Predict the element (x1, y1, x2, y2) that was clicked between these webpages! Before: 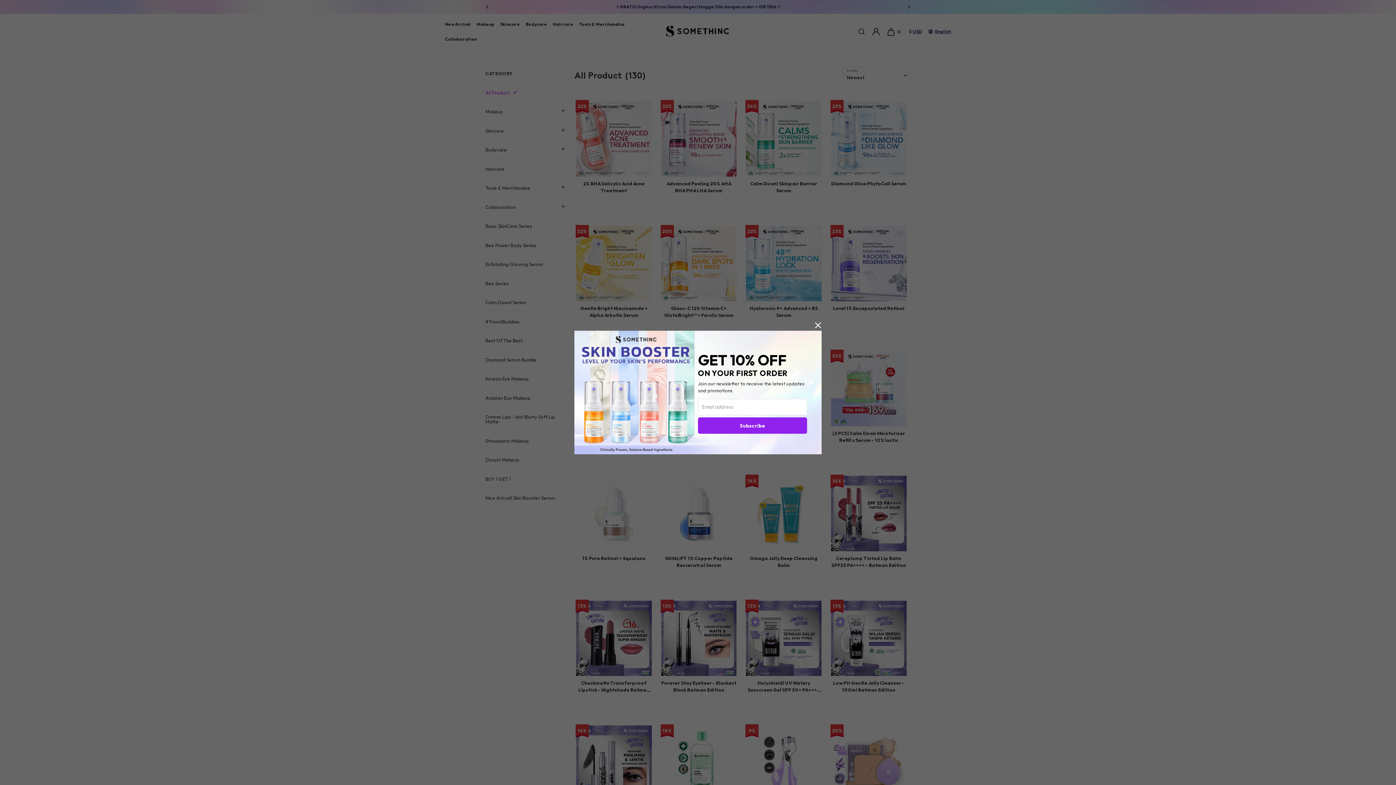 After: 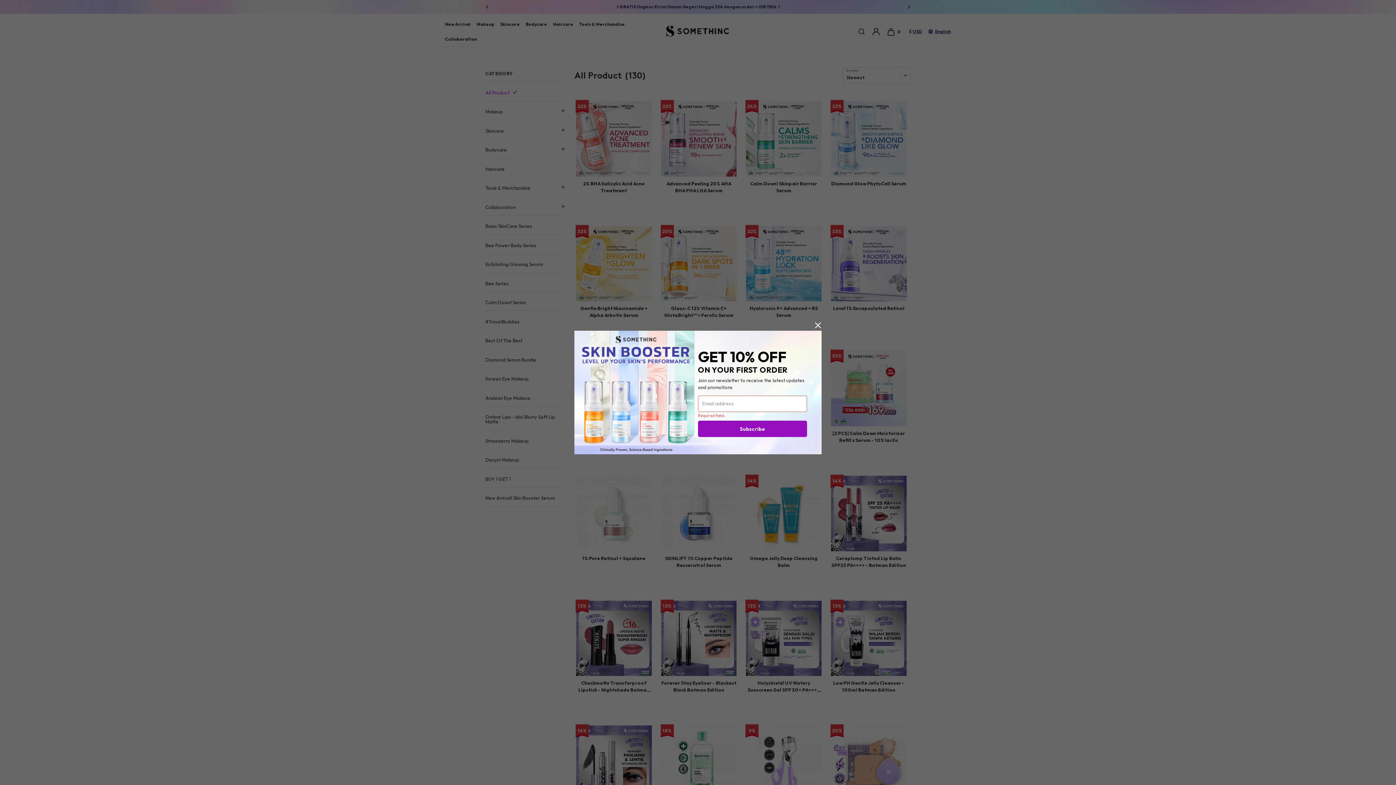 Action: label: Subscribe bbox: (698, 417, 807, 434)